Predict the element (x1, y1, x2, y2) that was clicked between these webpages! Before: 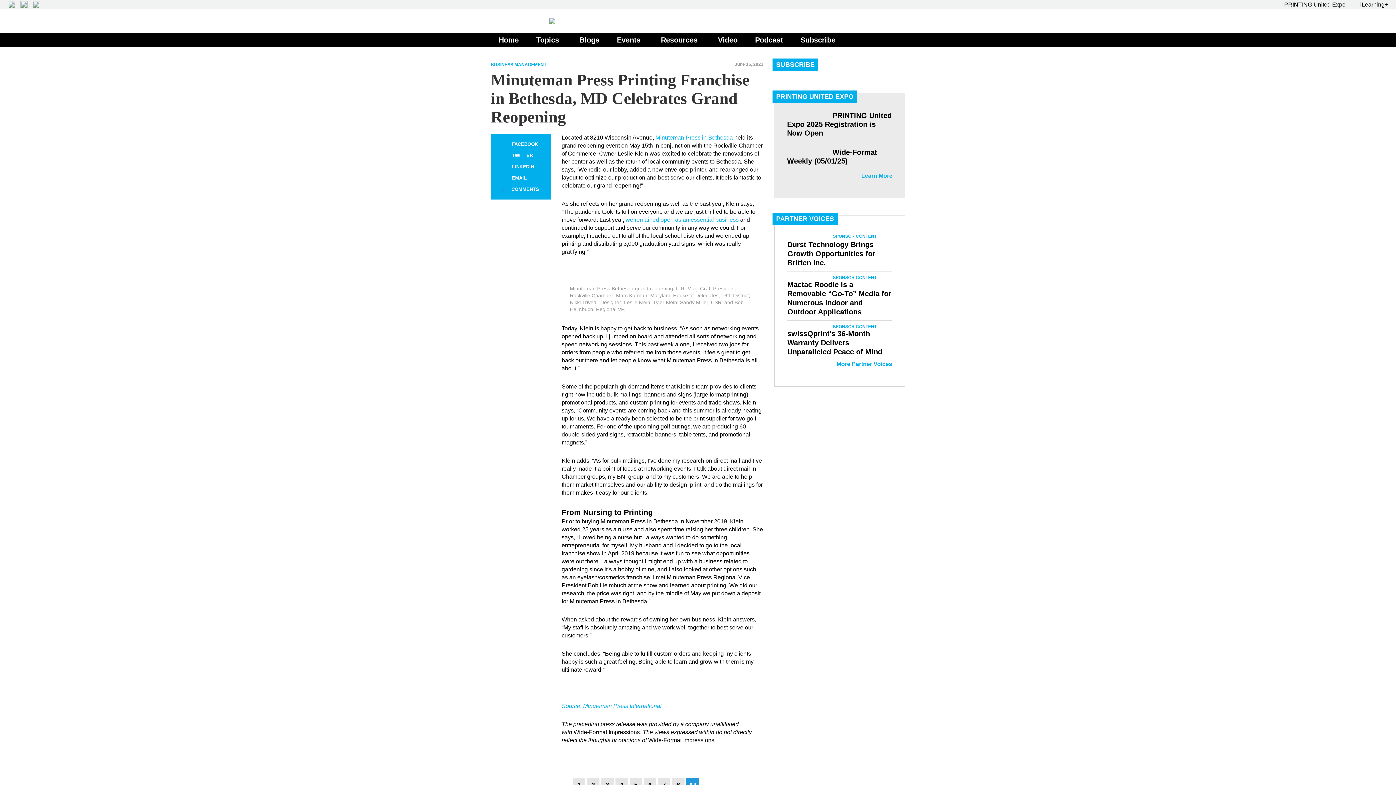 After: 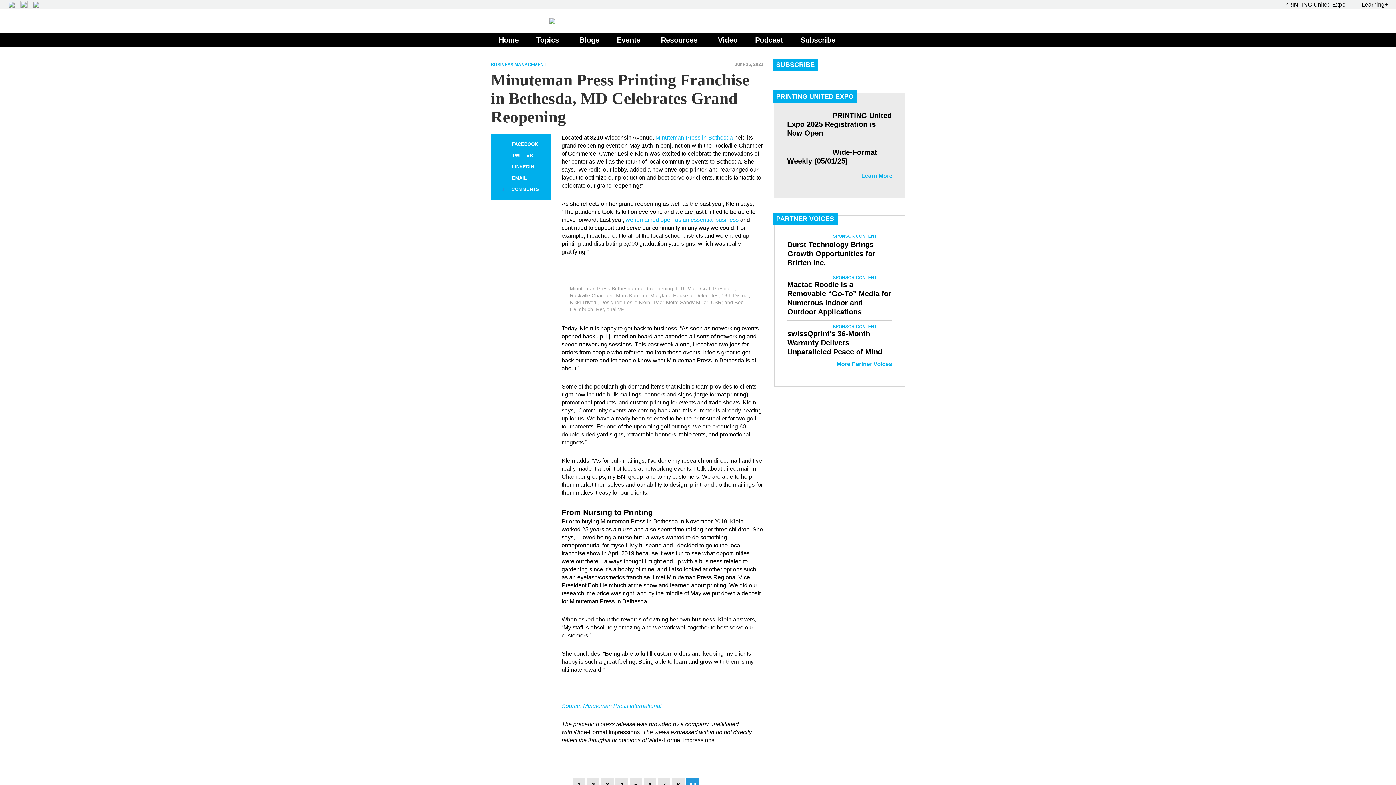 Action: bbox: (498, 150, 507, 160) label: TWITTER
TWITTER